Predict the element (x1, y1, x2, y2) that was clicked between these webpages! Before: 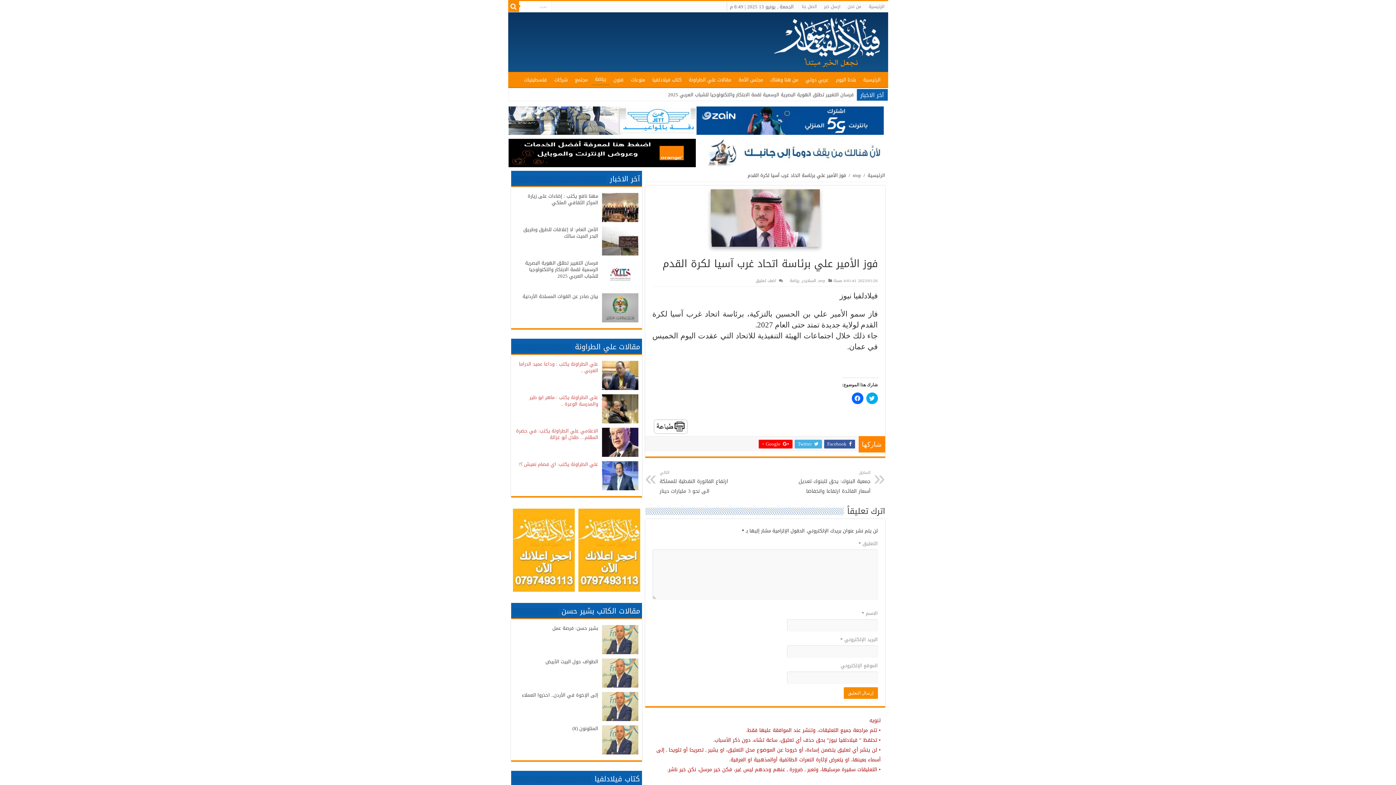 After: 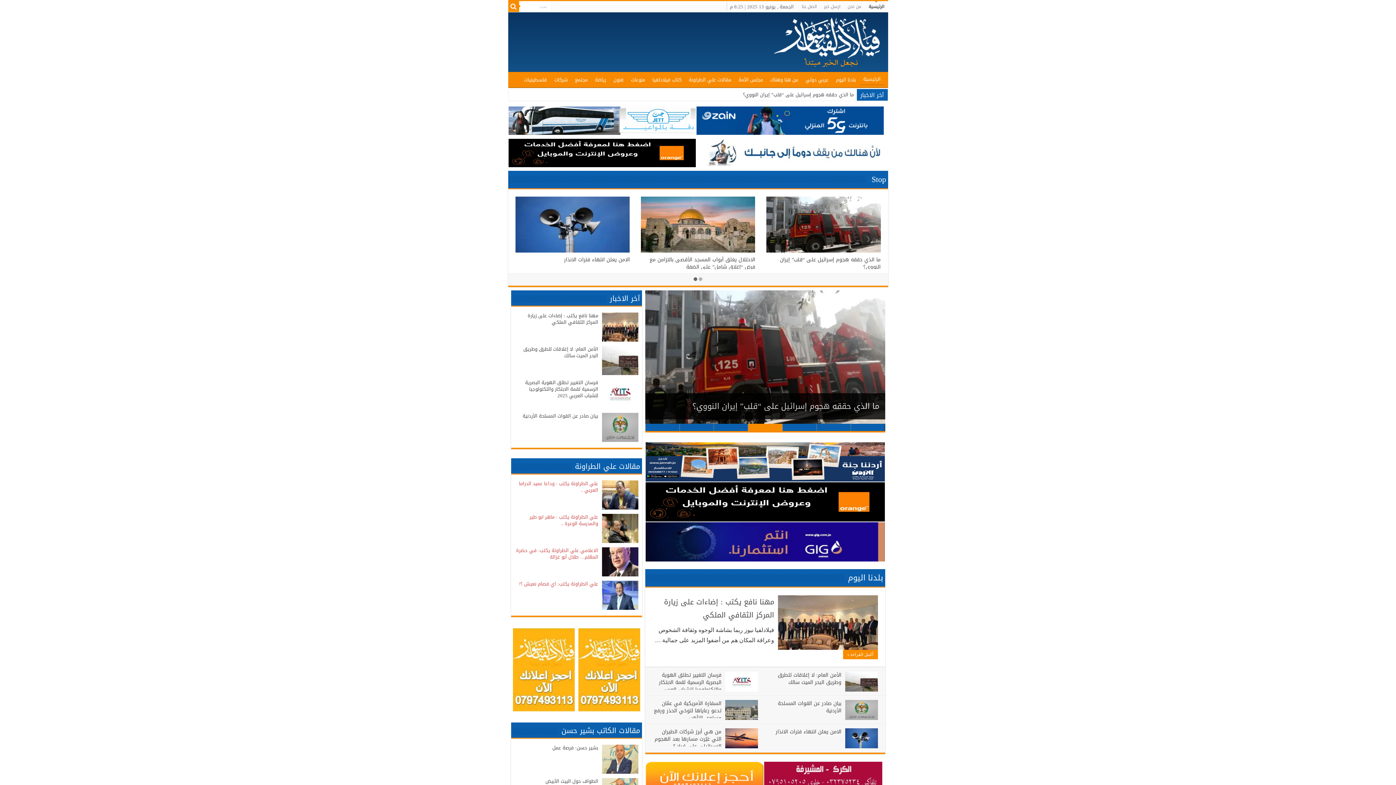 Action: bbox: (773, 28, 882, 57)